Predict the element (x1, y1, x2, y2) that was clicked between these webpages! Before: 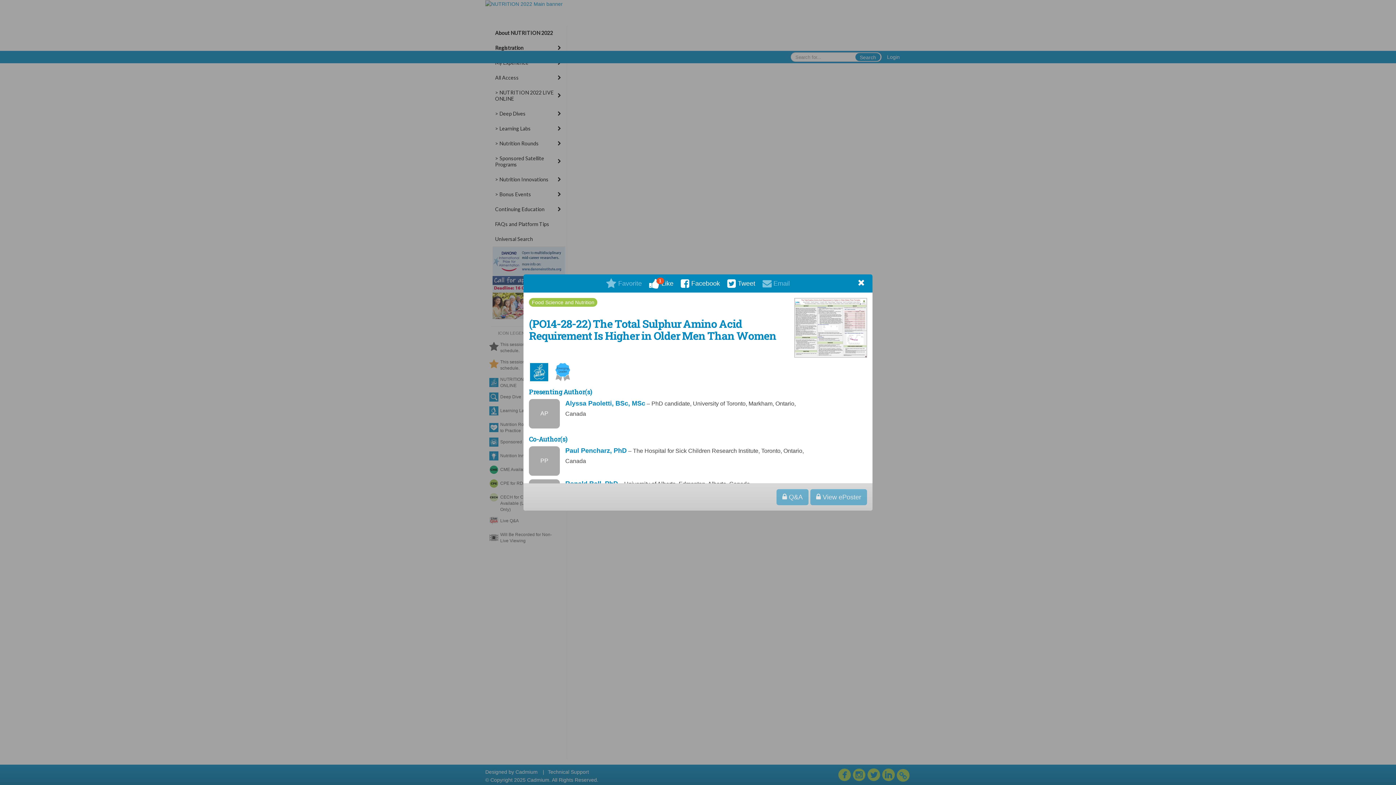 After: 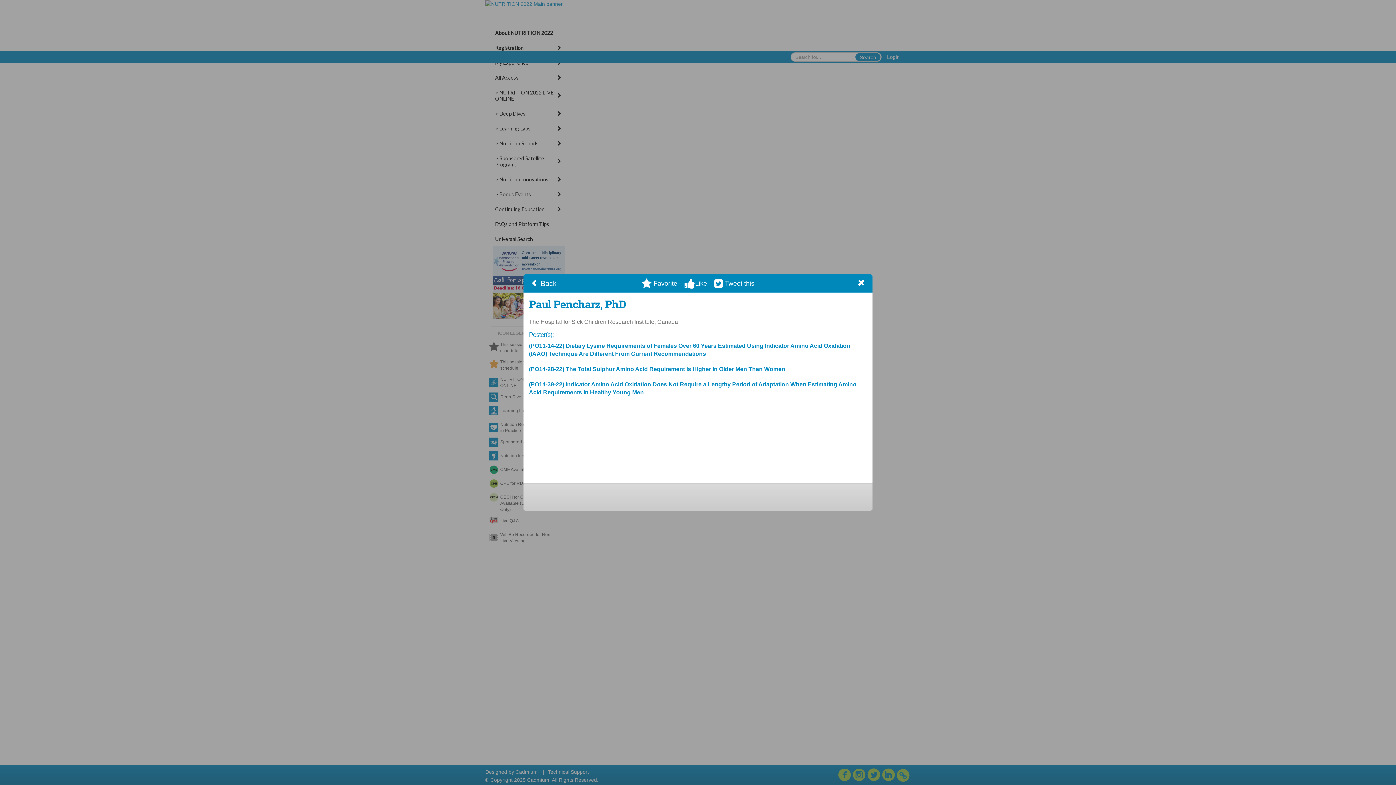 Action: label: Paul Pencharz, PhD

  bbox: (565, 447, 628, 454)